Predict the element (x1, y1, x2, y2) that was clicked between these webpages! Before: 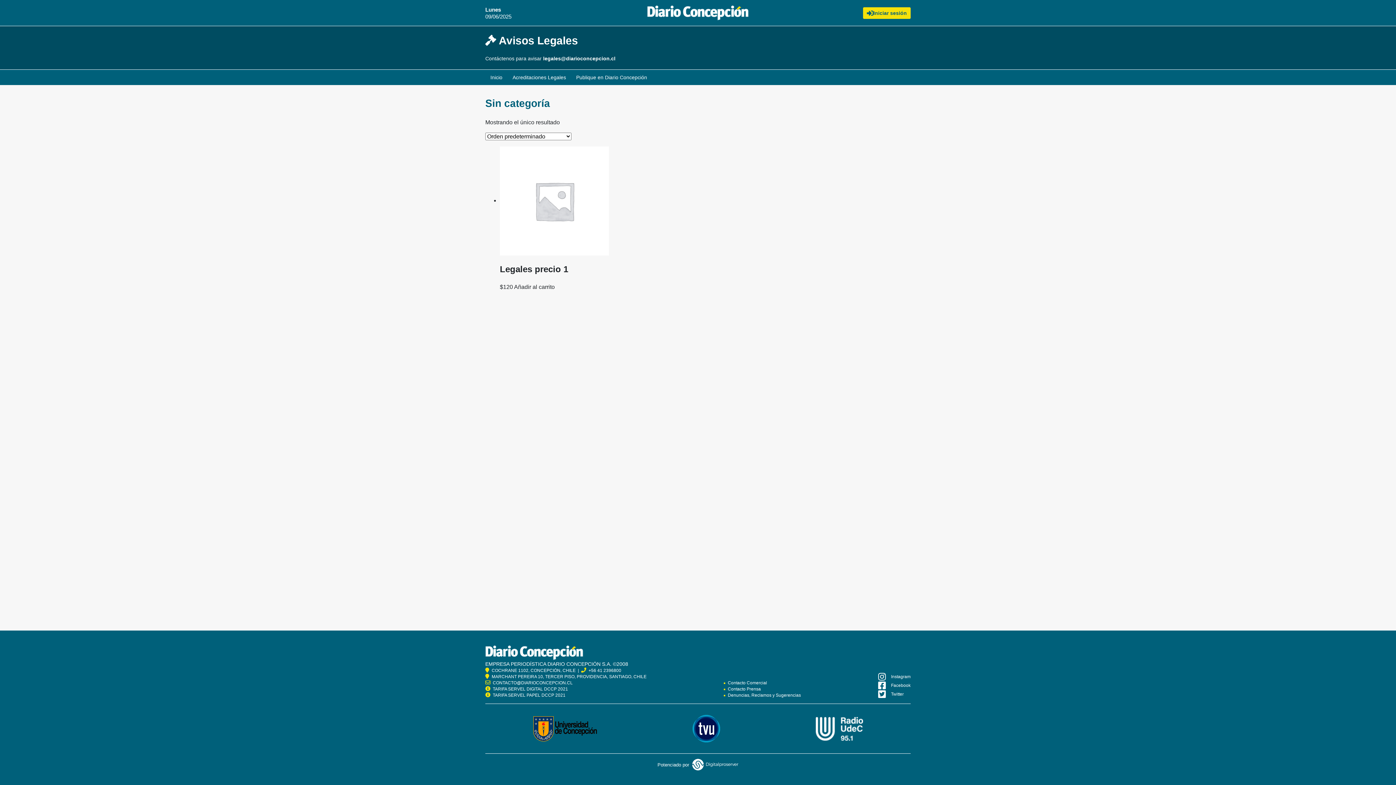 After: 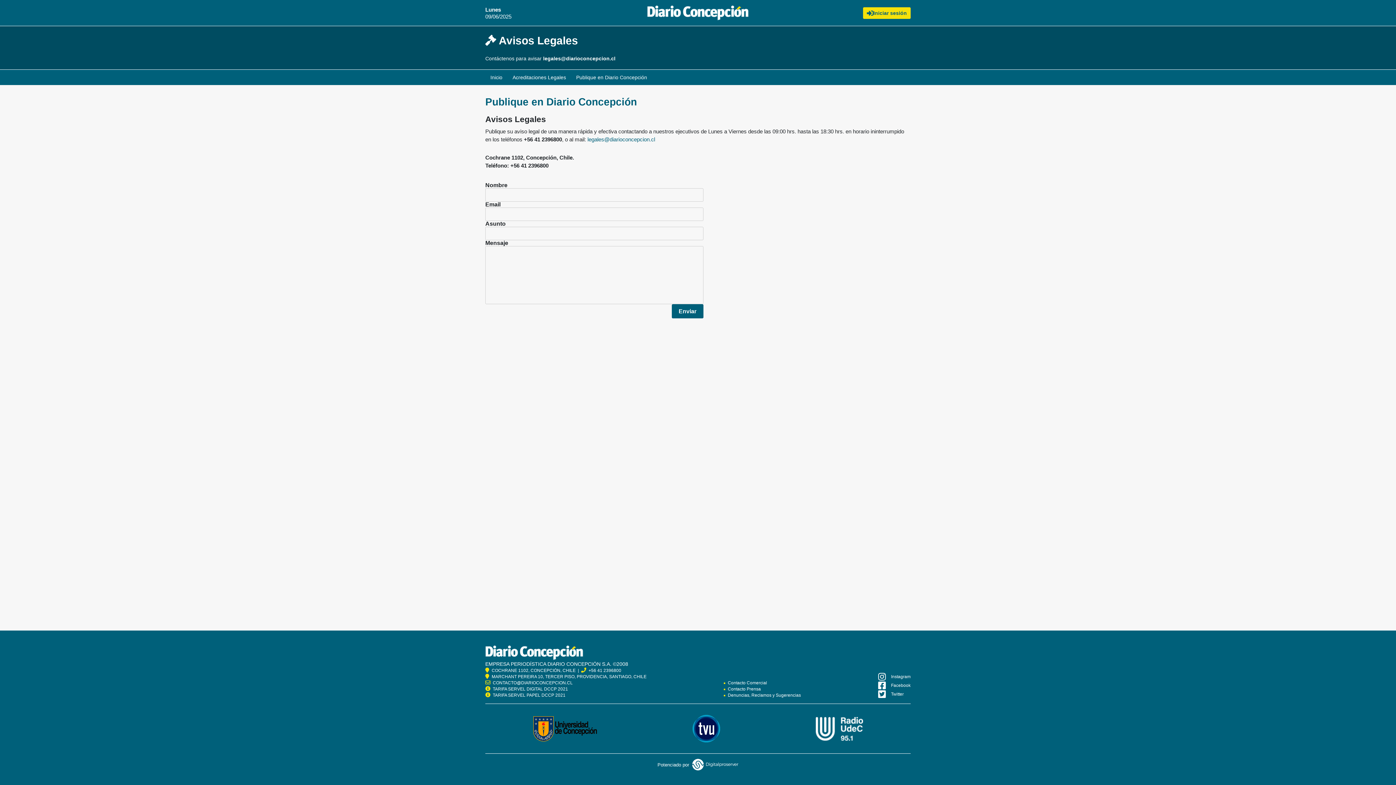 Action: bbox: (576, 74, 647, 80) label: Publique en Diario Concepción